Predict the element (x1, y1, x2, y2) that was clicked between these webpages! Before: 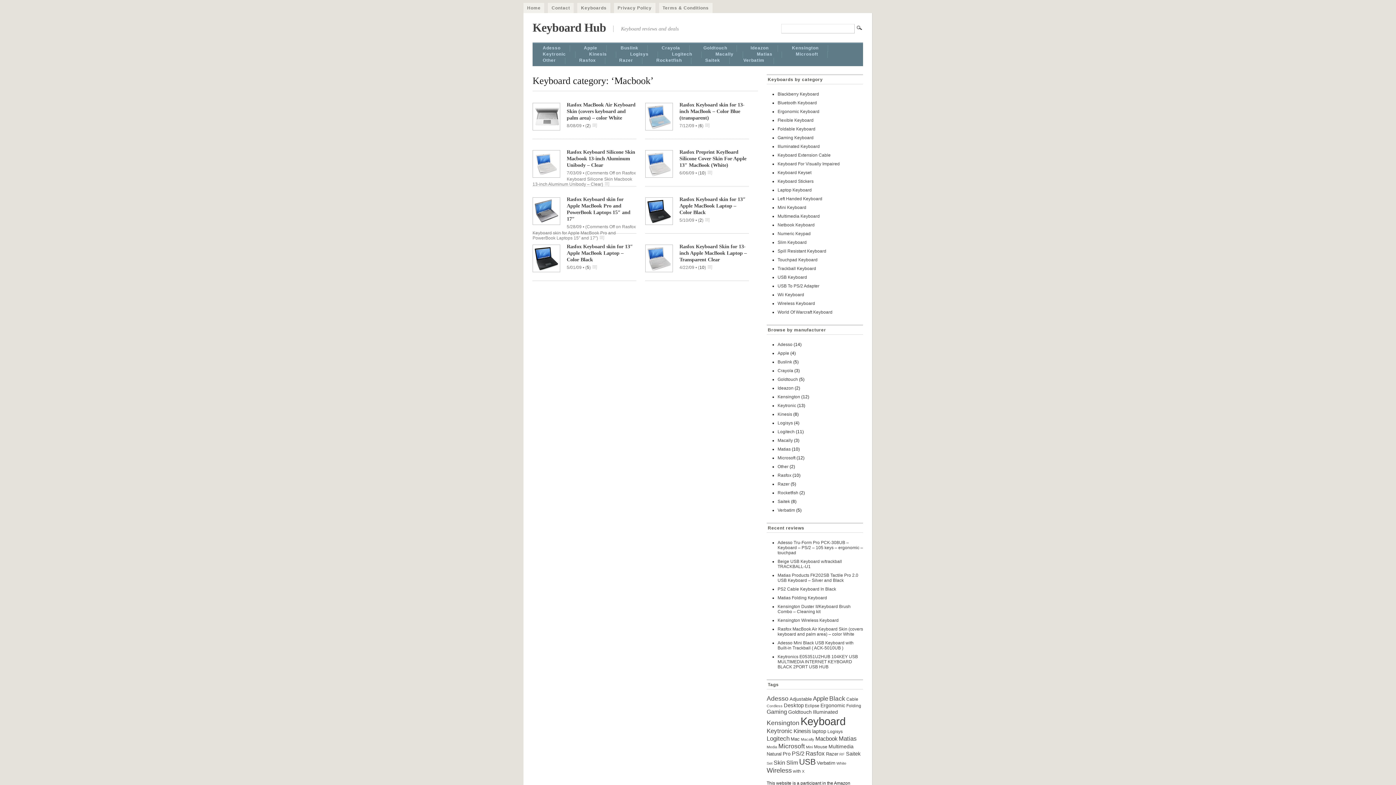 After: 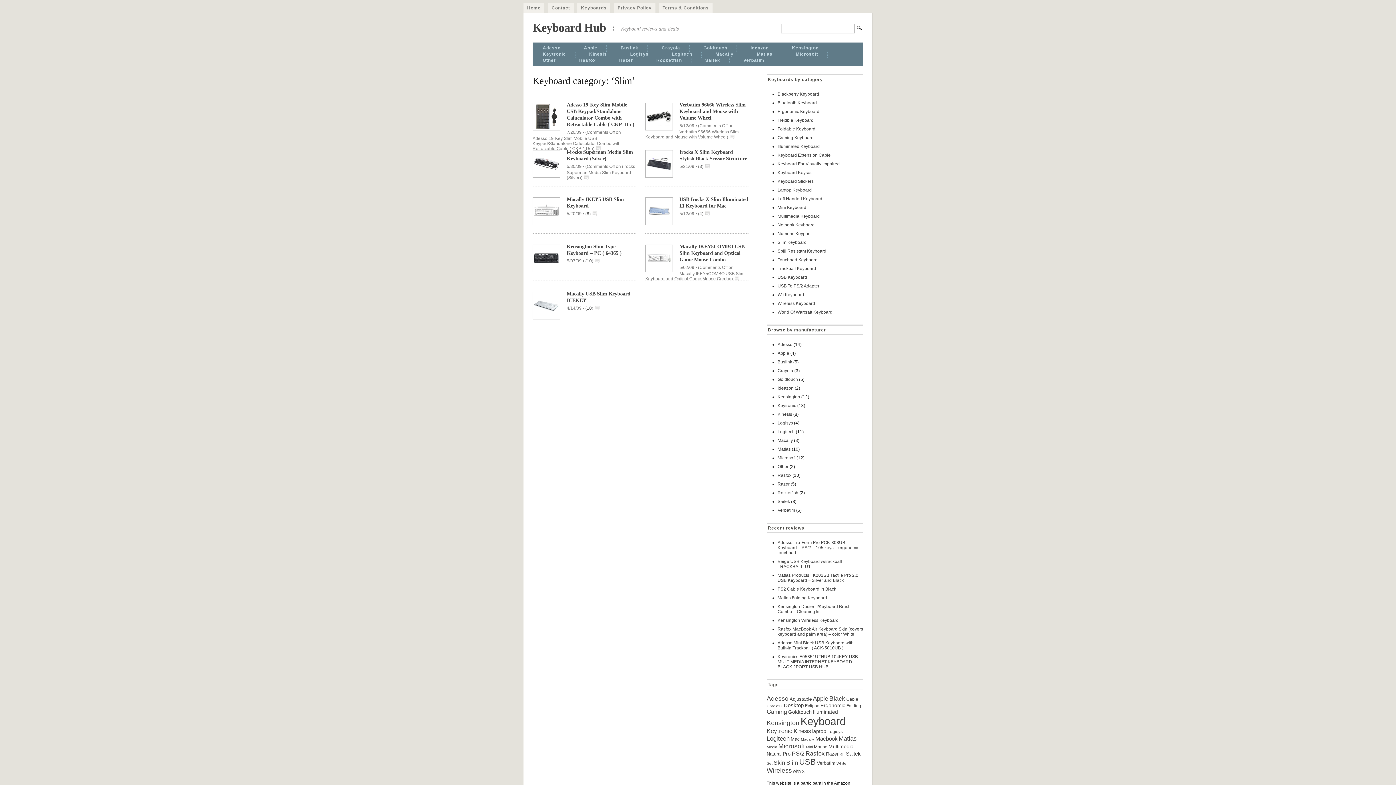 Action: bbox: (786, 759, 798, 766) label: Slim (9 items)